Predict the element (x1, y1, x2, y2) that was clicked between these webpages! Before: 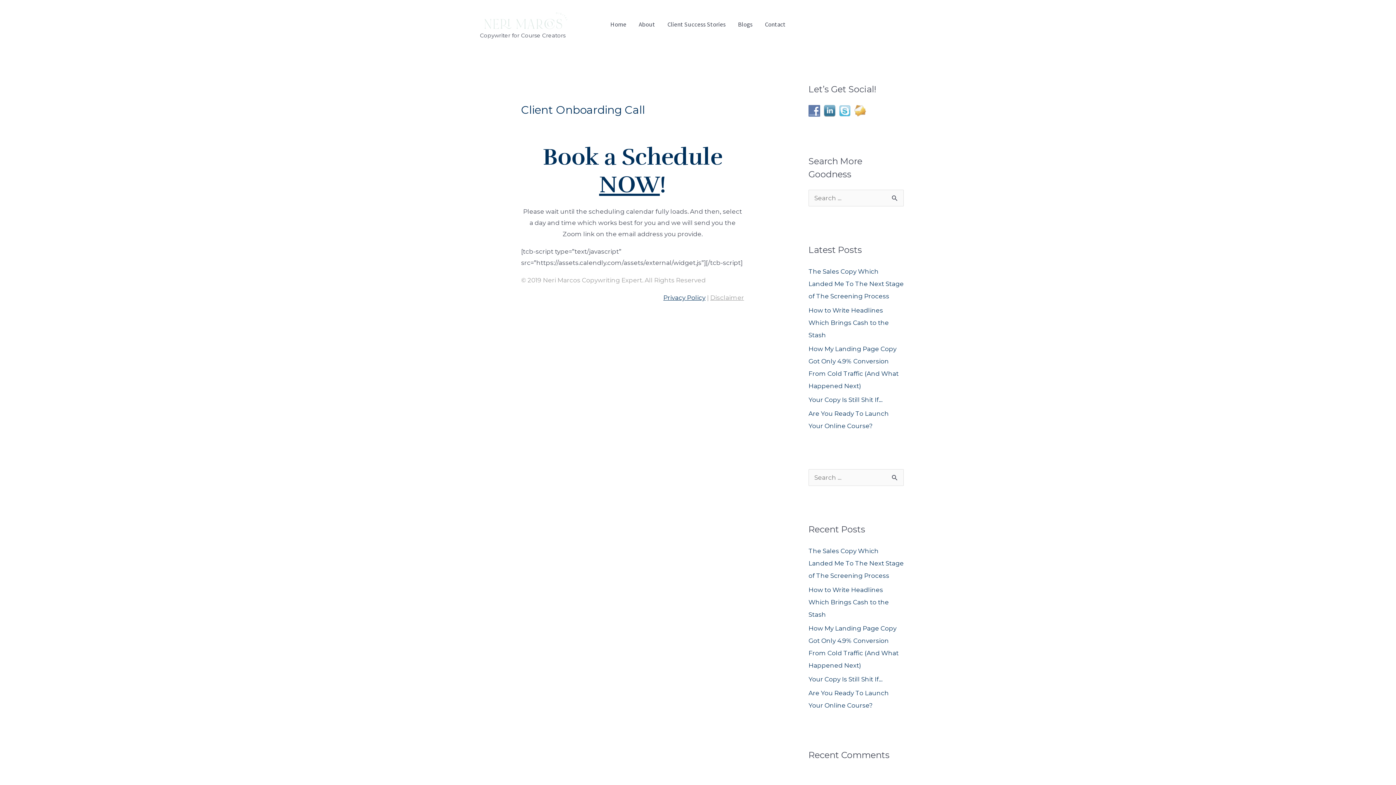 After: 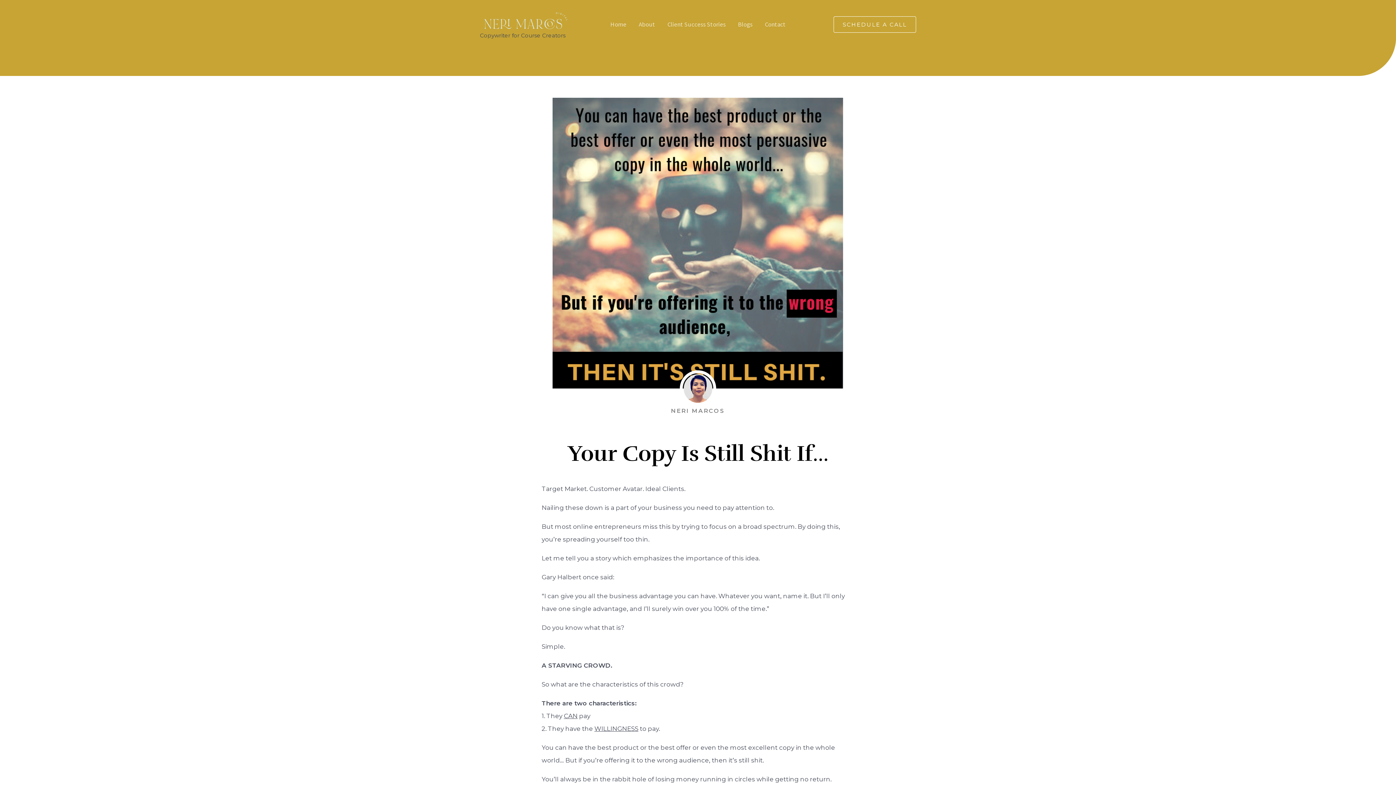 Action: bbox: (808, 396, 882, 403) label: Your Copy Is Still Shit If…